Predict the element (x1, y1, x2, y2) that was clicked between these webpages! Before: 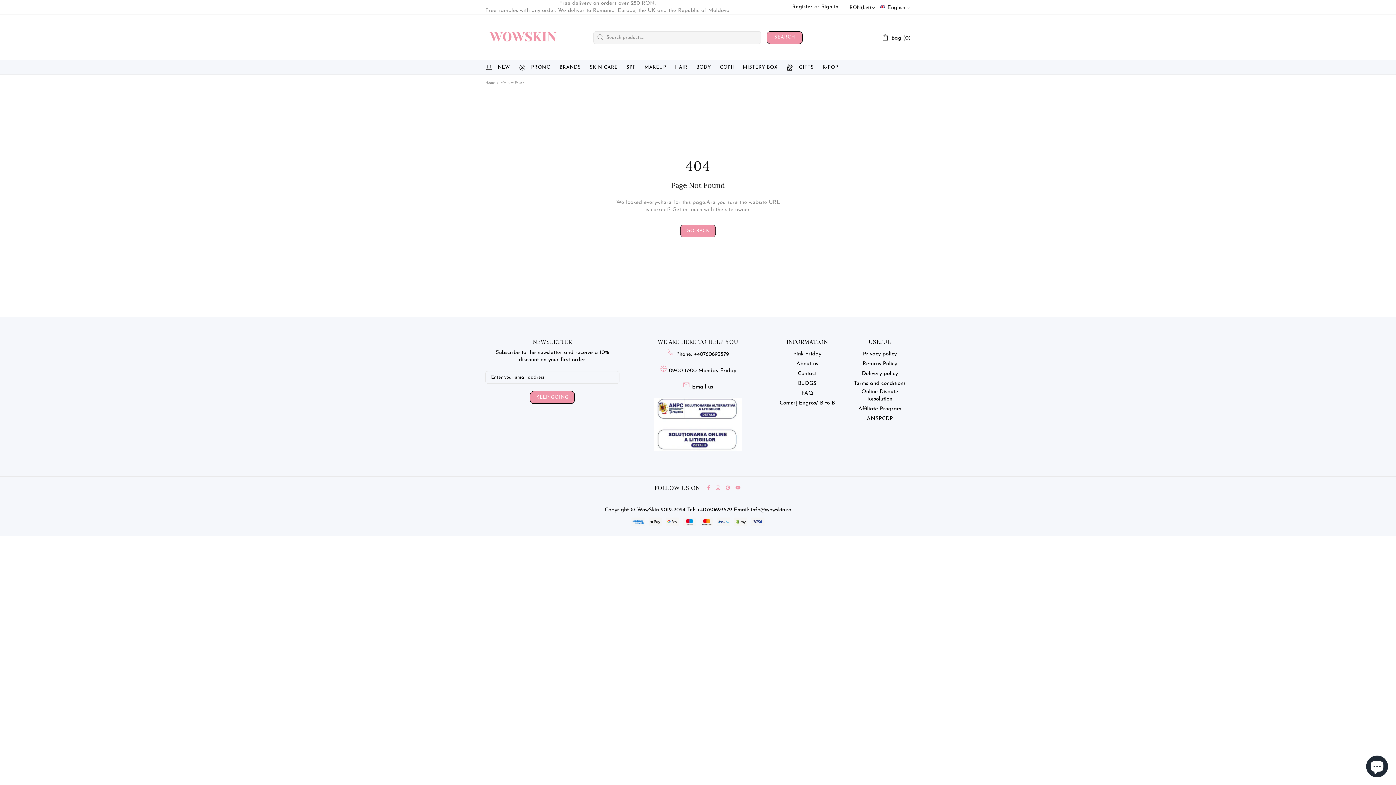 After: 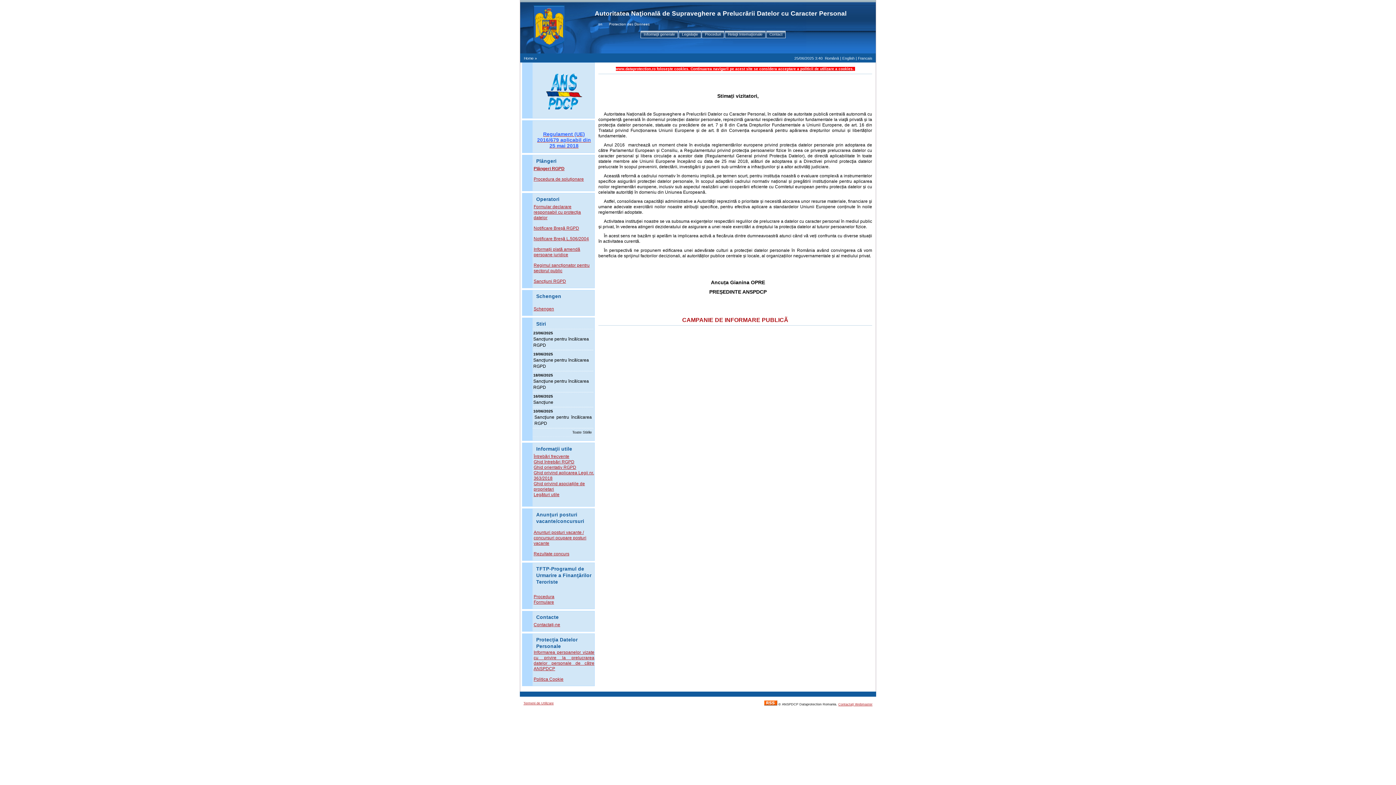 Action: bbox: (866, 415, 893, 422) label: ANSPCDP